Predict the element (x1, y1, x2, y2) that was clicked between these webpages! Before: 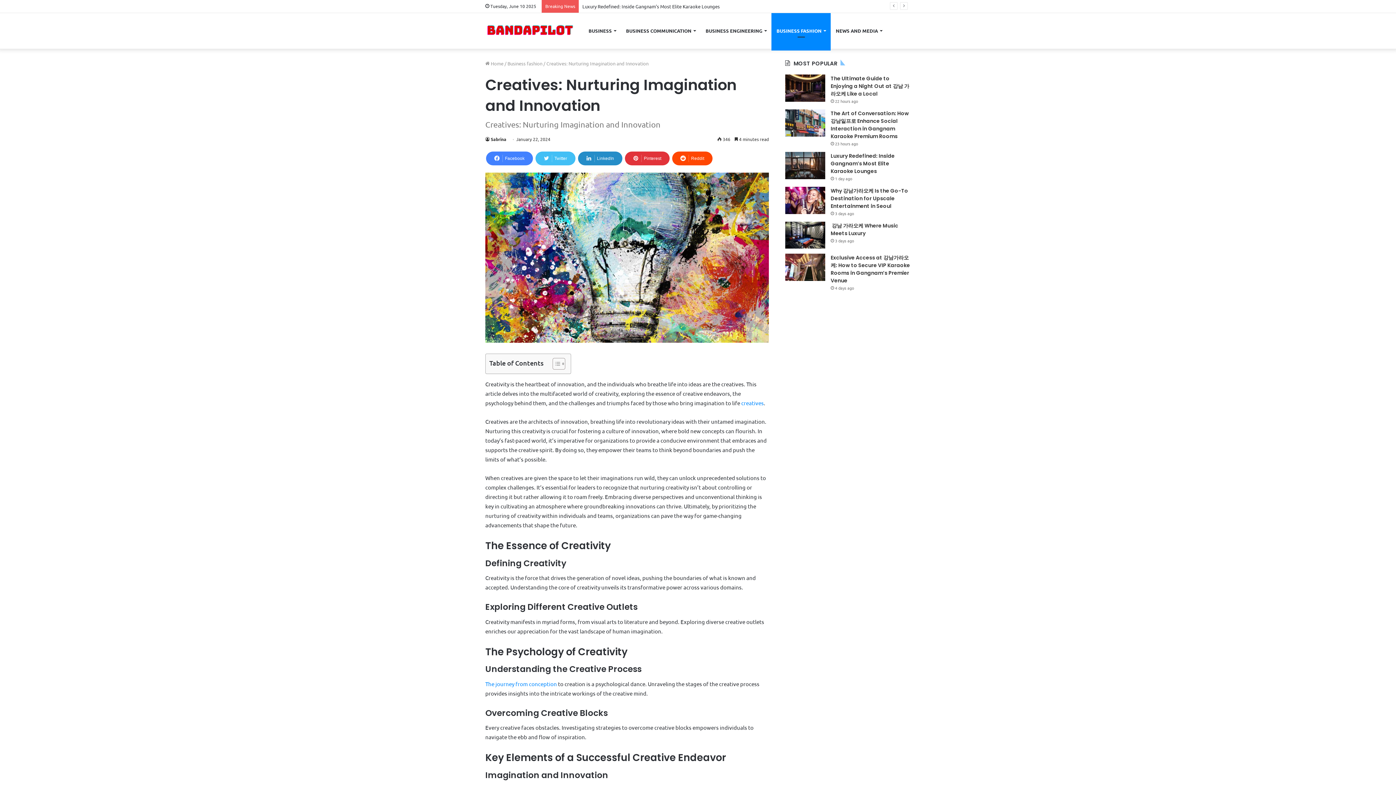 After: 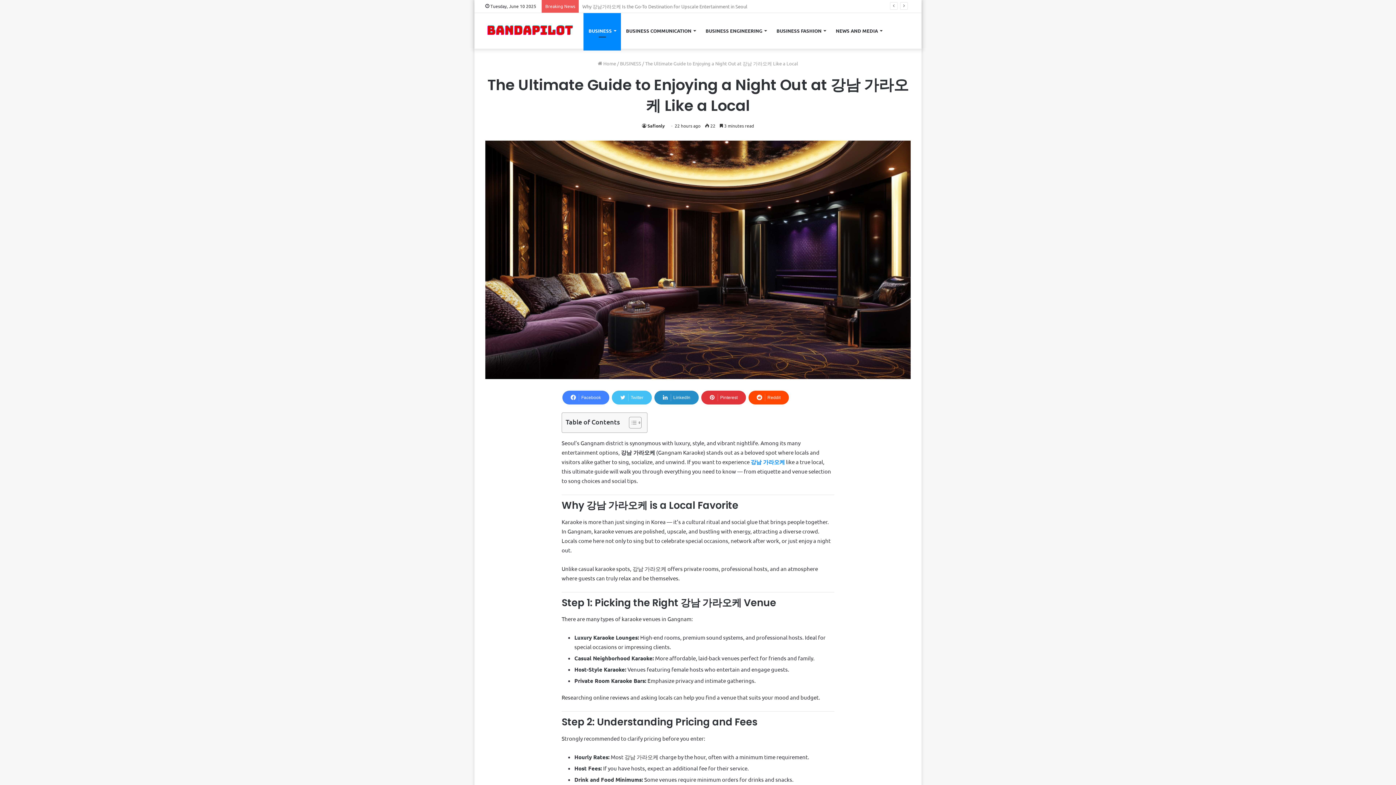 Action: label: The Ultimate Guide to Enjoying a Night Out at 강남 가라오케 Like a Local bbox: (830, 74, 909, 97)